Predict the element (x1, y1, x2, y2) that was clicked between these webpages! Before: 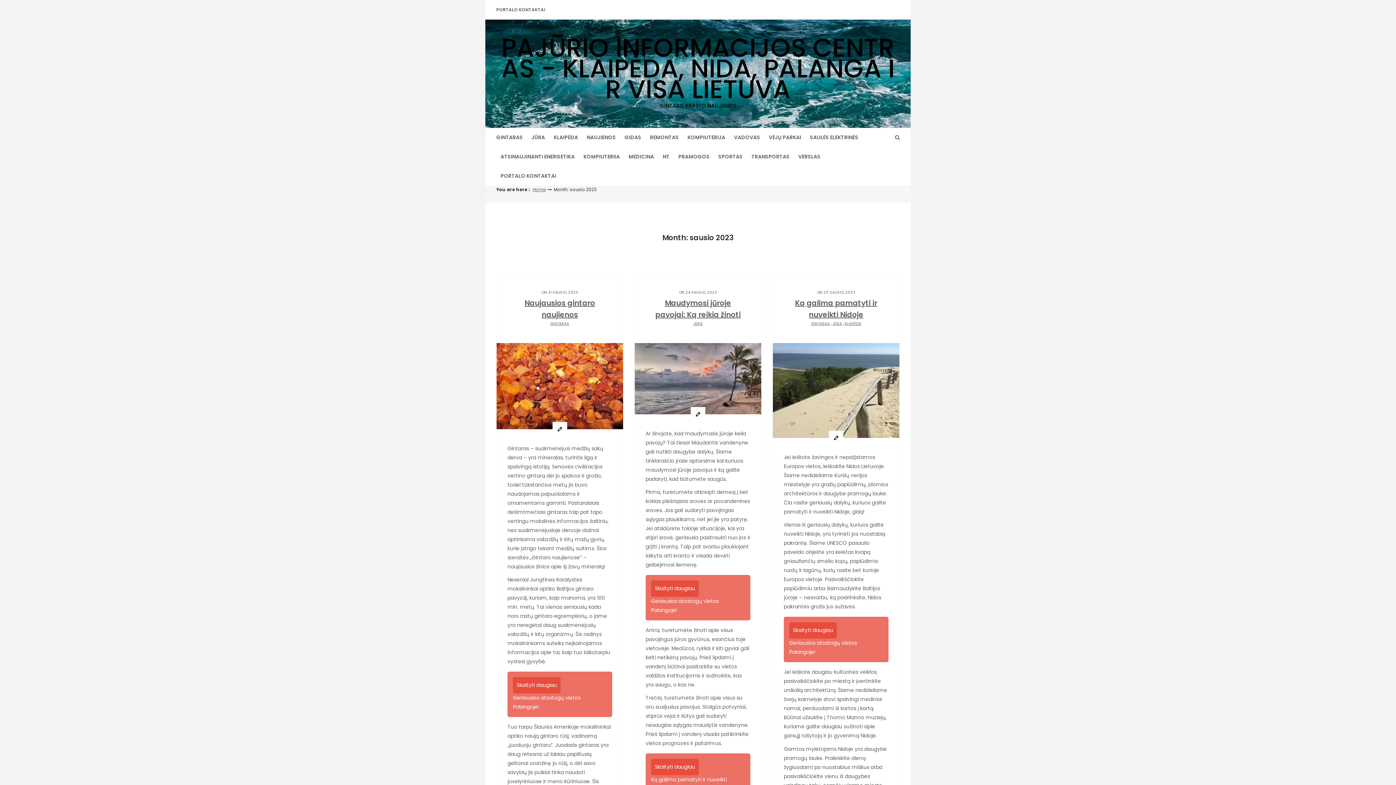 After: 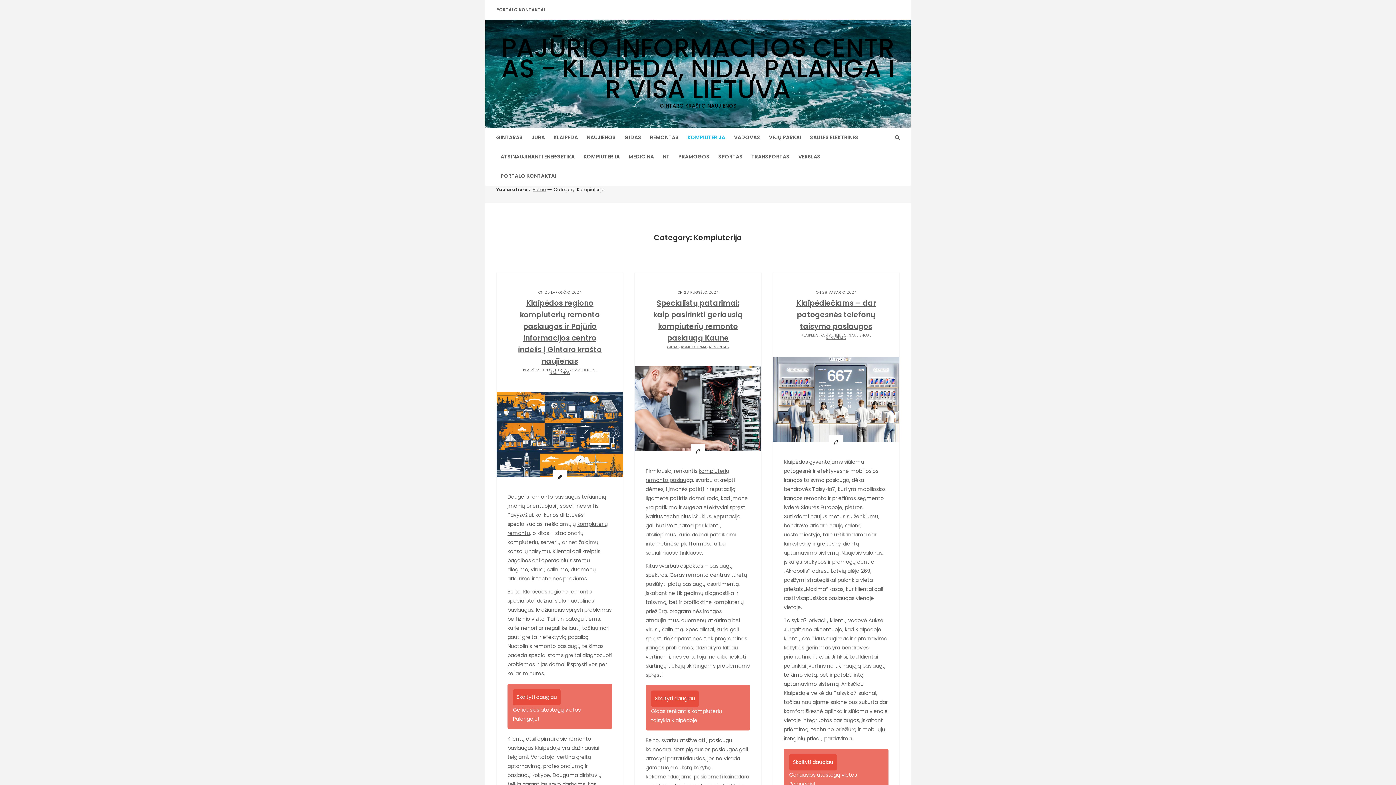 Action: label: KOMPIUTERIJA bbox: (683, 128, 729, 147)